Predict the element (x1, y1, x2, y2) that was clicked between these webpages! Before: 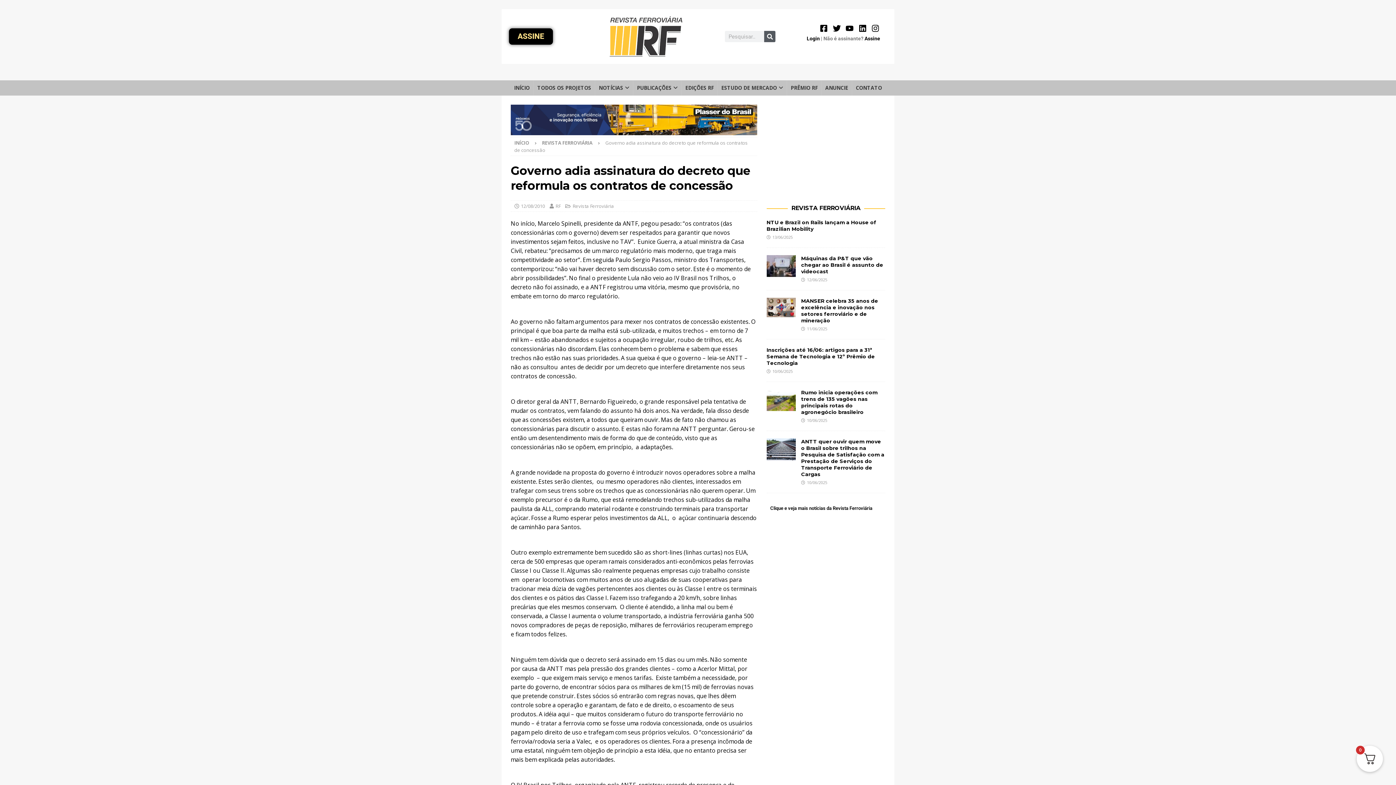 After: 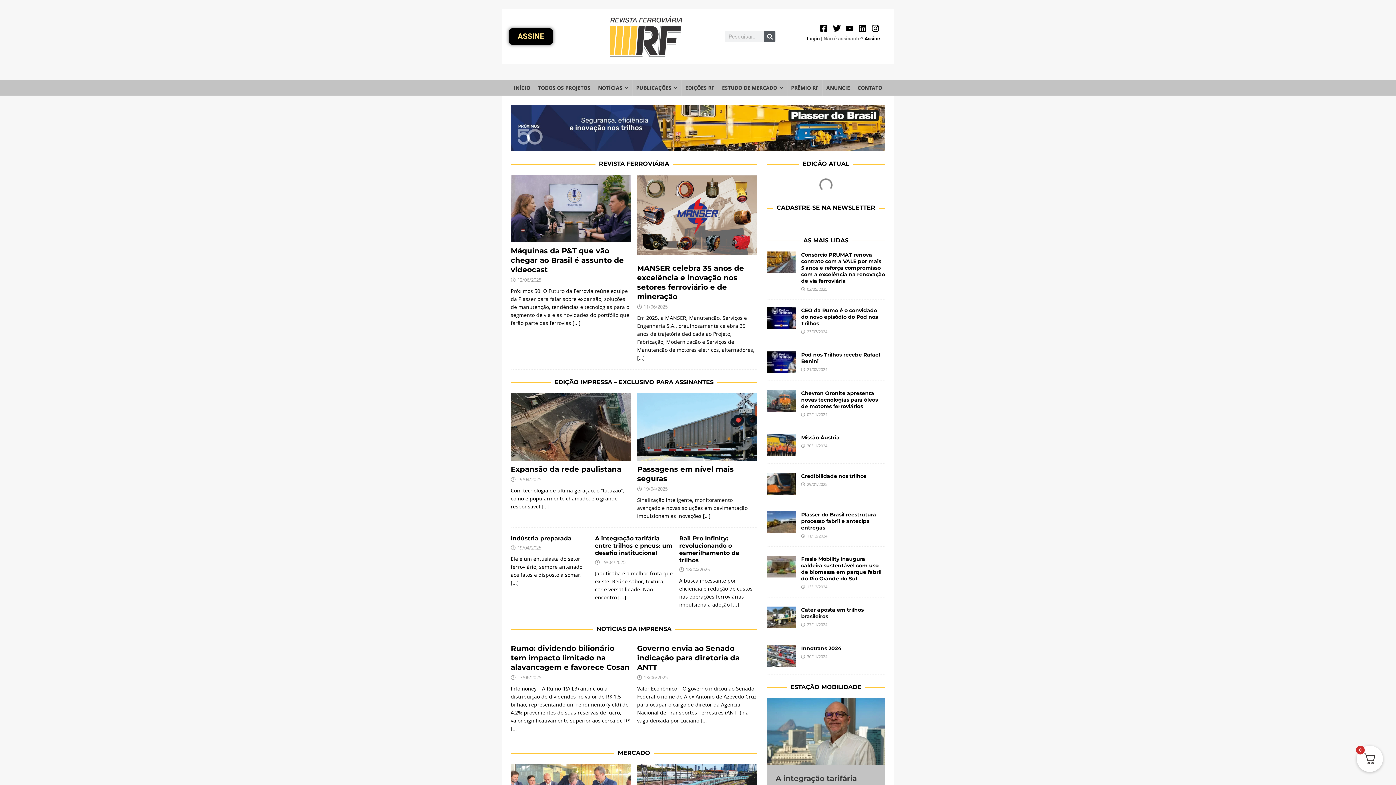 Action: label: INÍCIO bbox: (514, 139, 529, 146)